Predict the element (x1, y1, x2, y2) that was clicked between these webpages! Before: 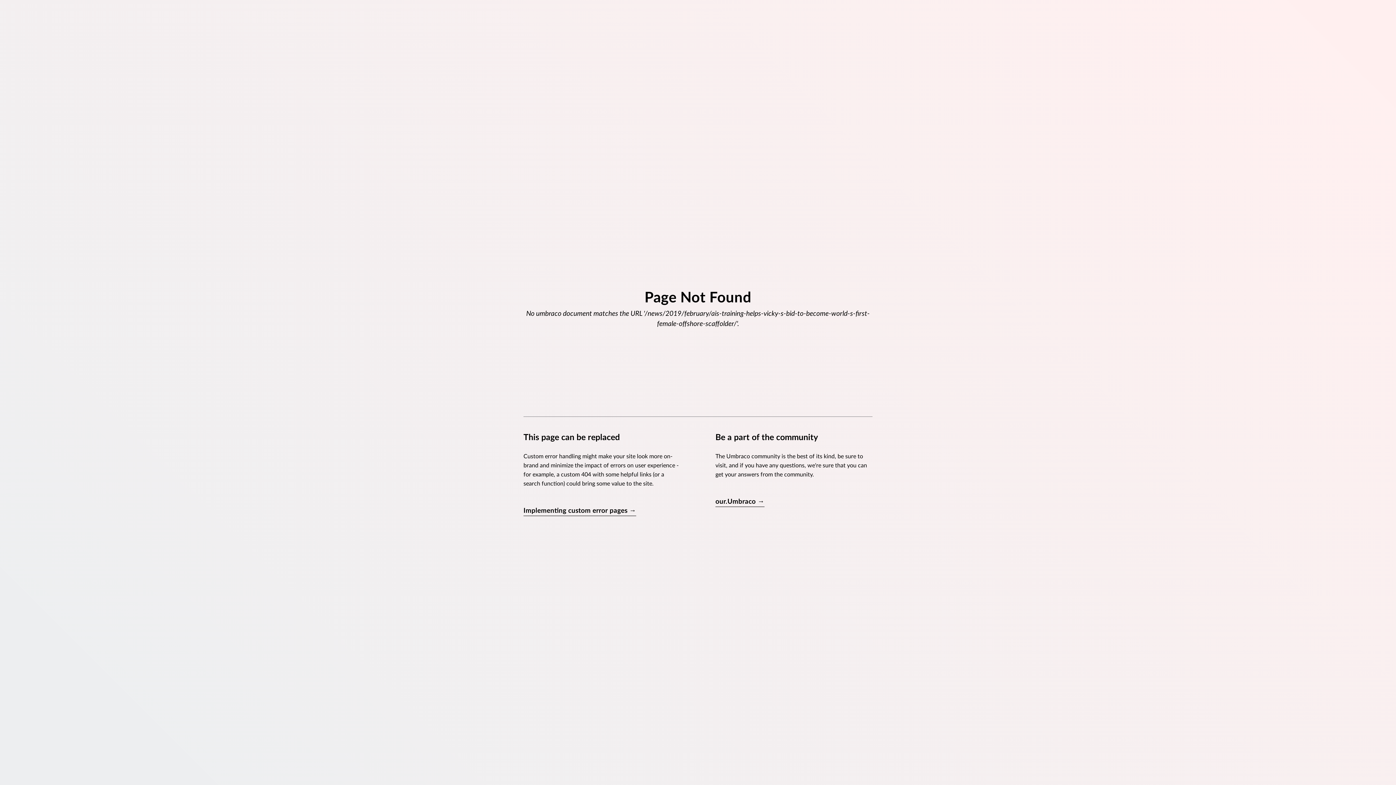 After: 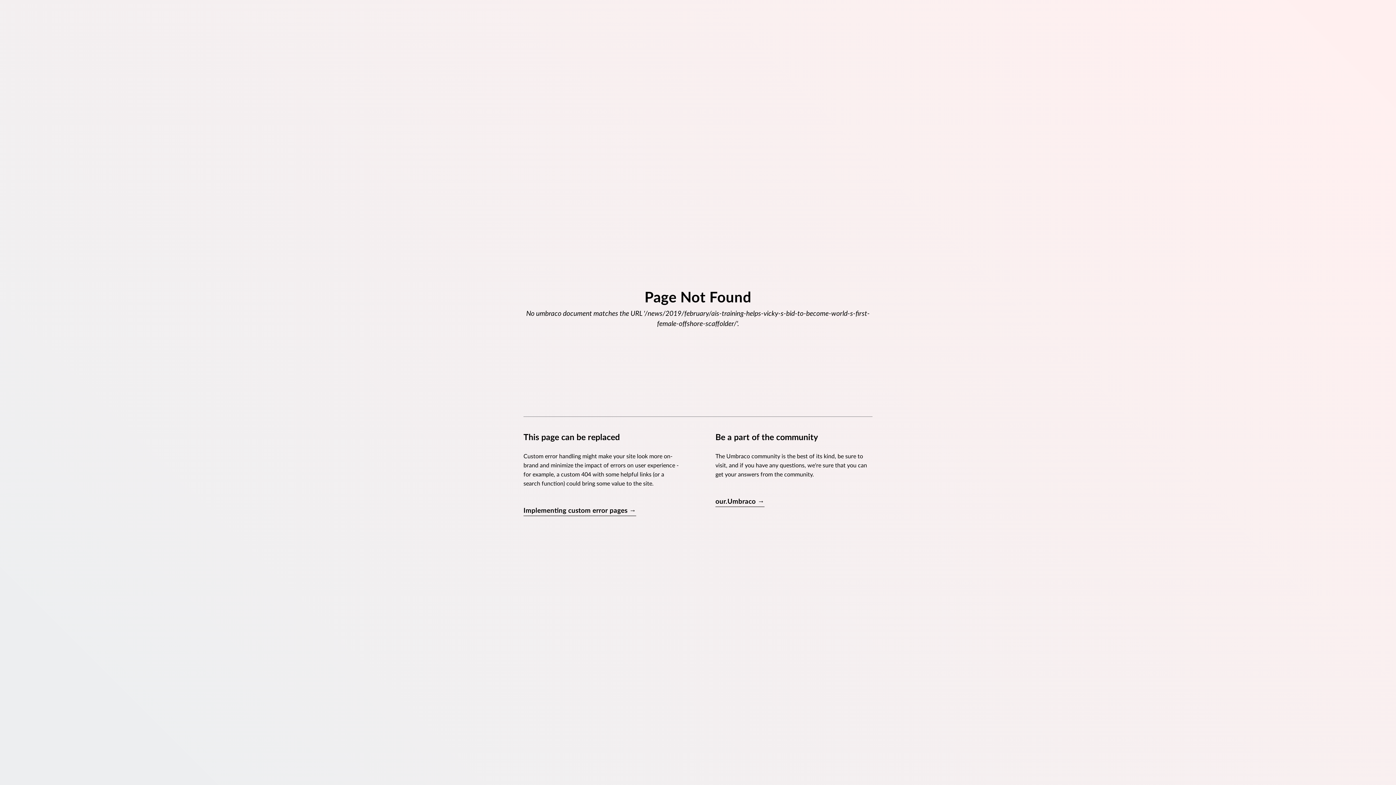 Action: bbox: (523, 506, 636, 516) label: Implementing custom error pages →